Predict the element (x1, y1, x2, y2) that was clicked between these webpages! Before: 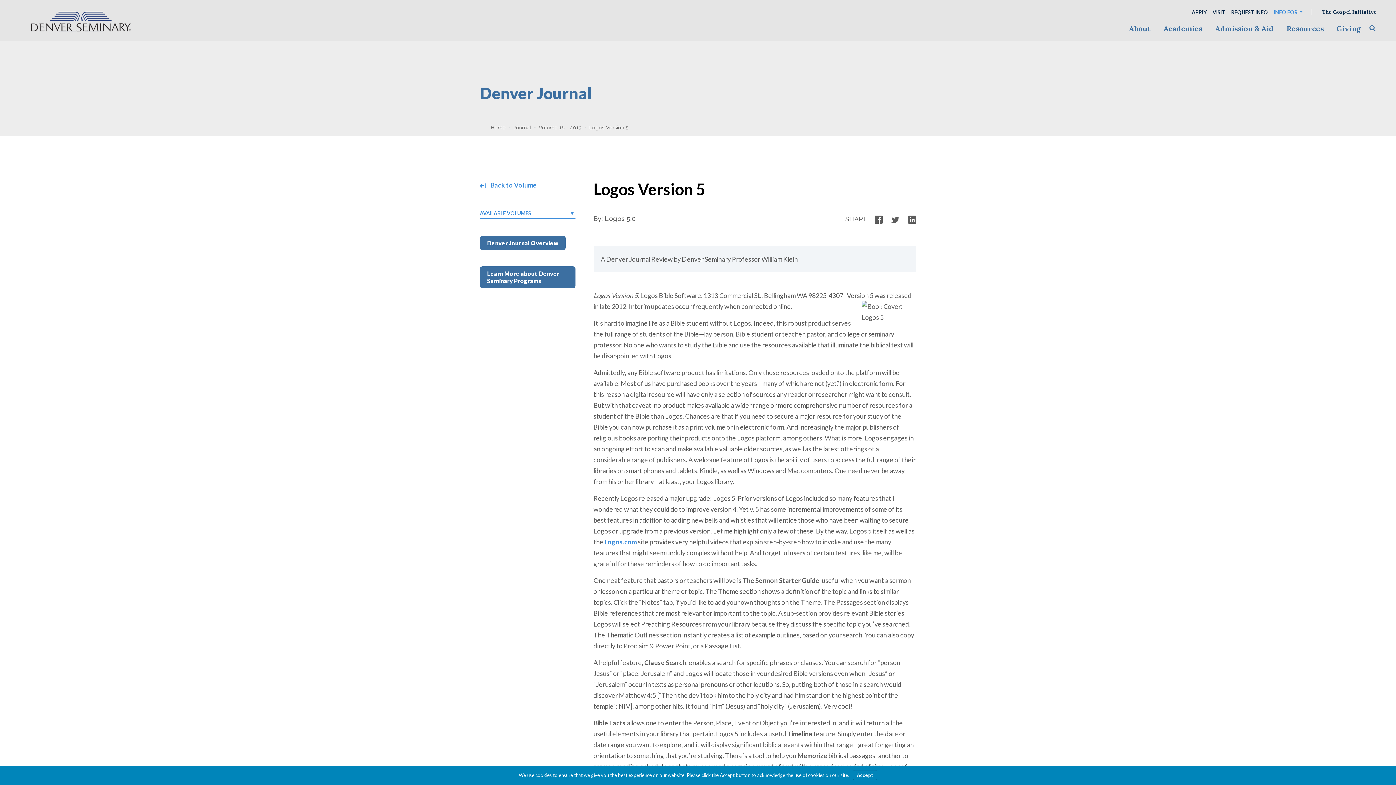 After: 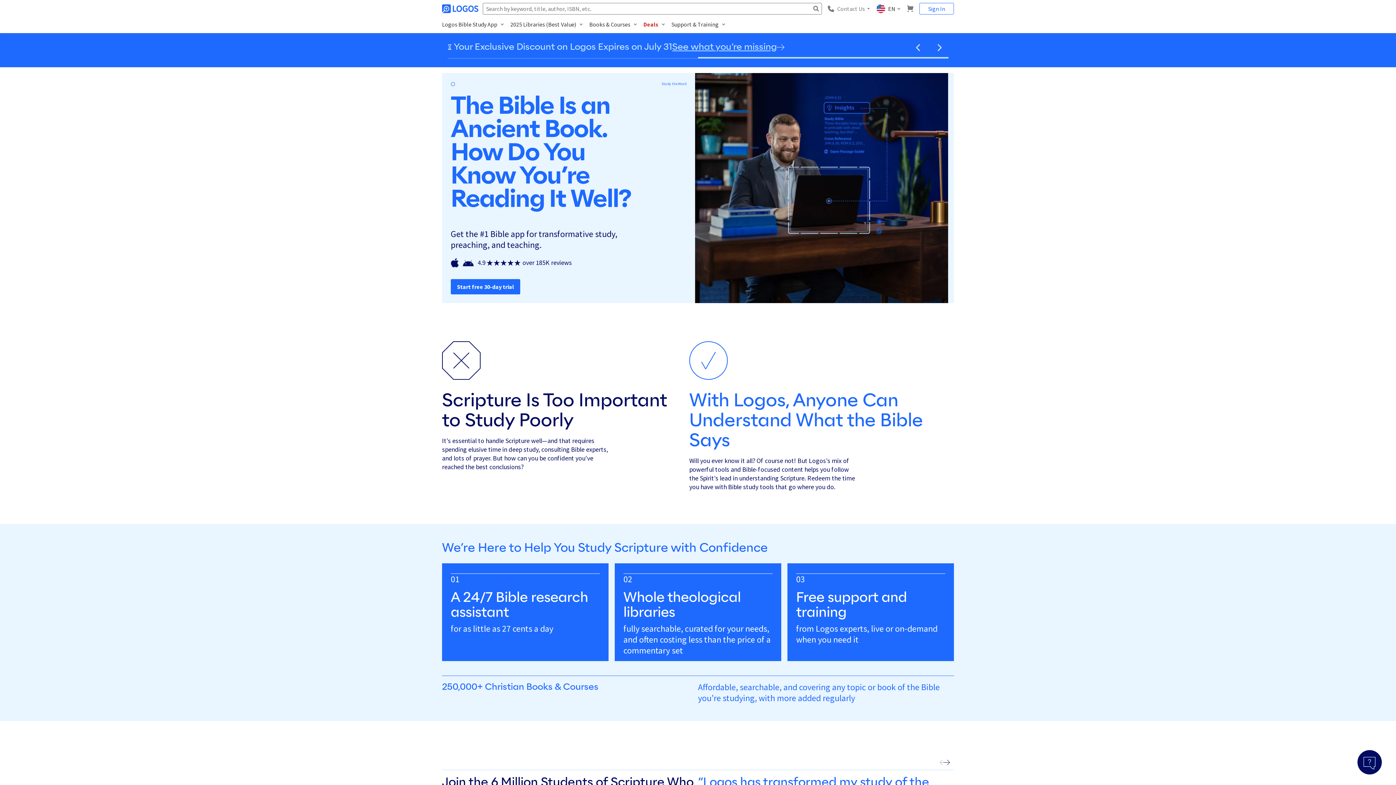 Action: bbox: (604, 538, 636, 546) label: Logos.com